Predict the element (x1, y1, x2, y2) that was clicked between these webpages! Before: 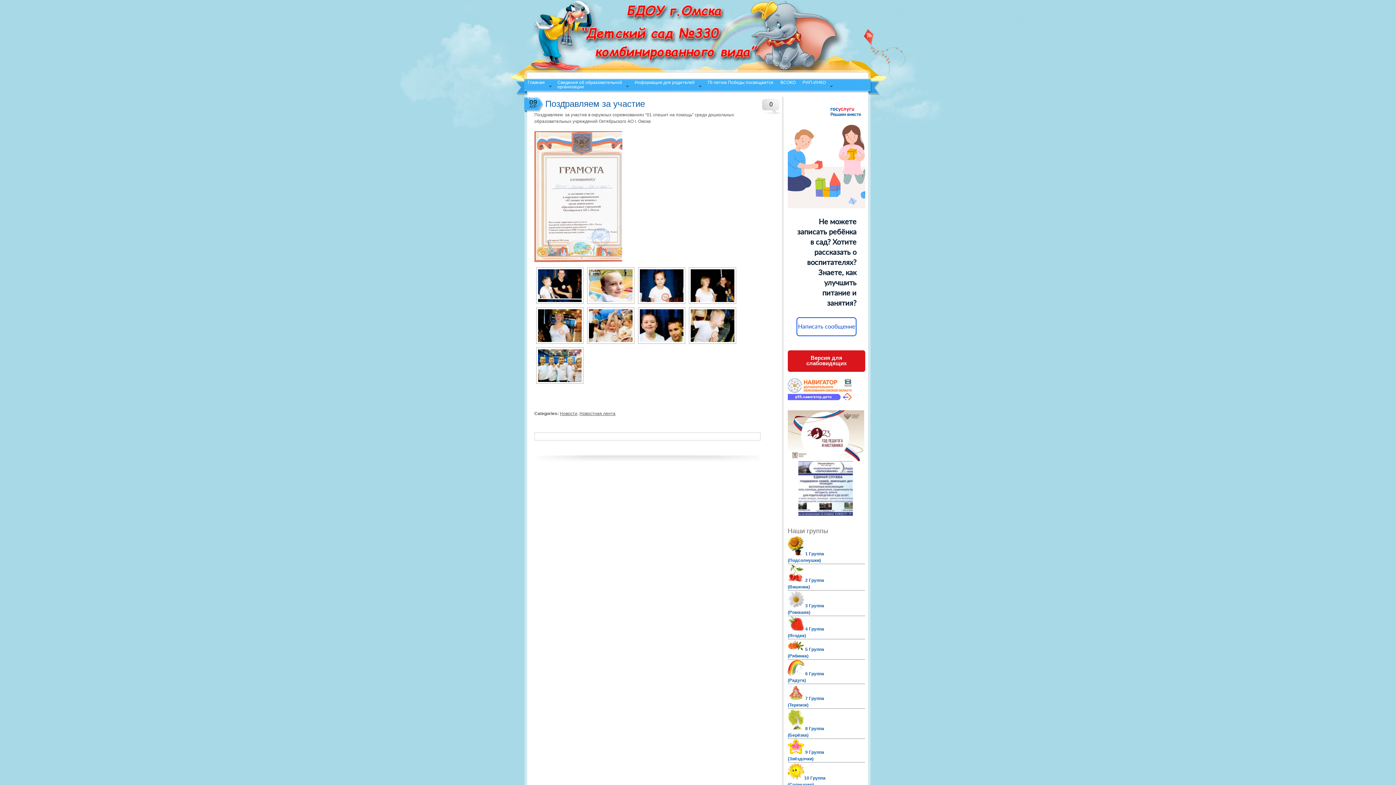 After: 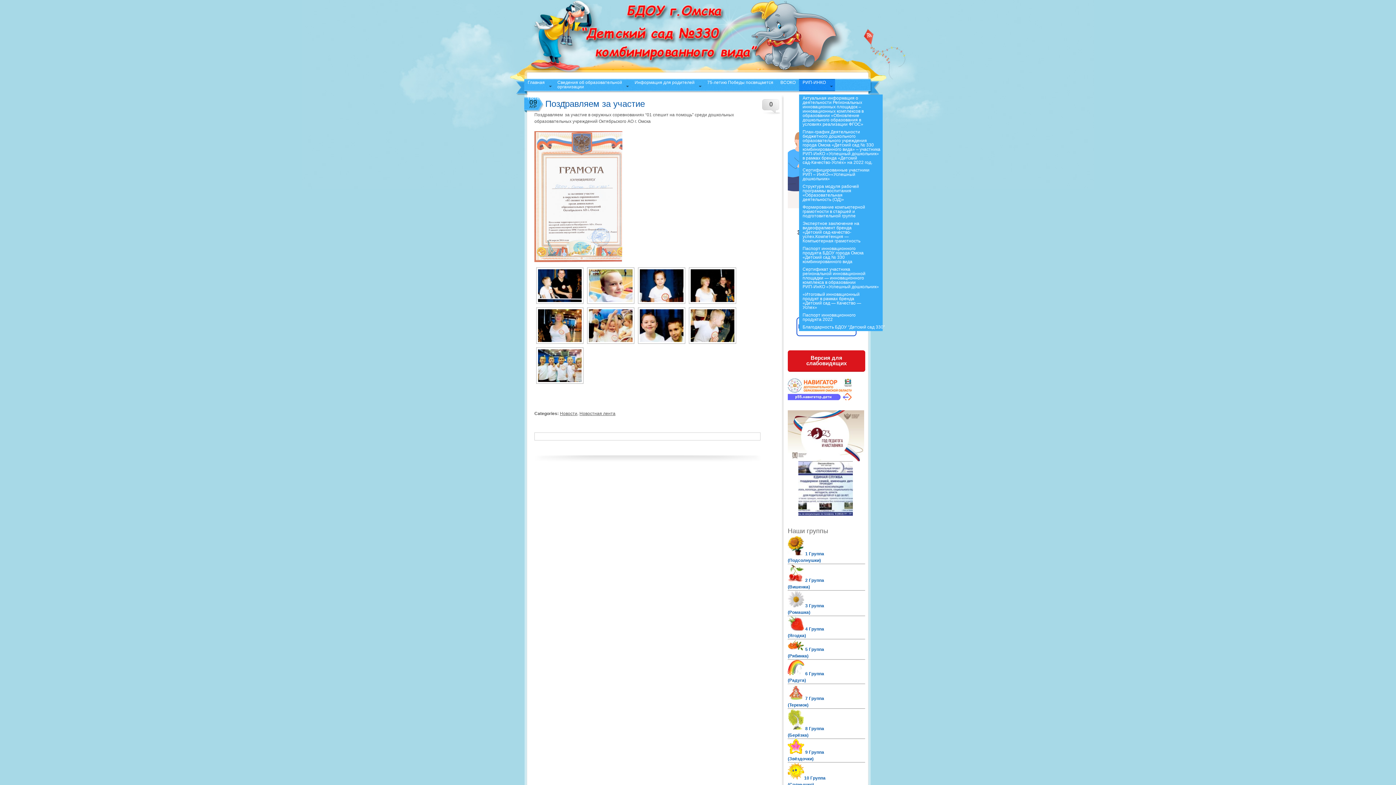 Action: bbox: (799, 78, 835, 94) label: РИП-ИНКО